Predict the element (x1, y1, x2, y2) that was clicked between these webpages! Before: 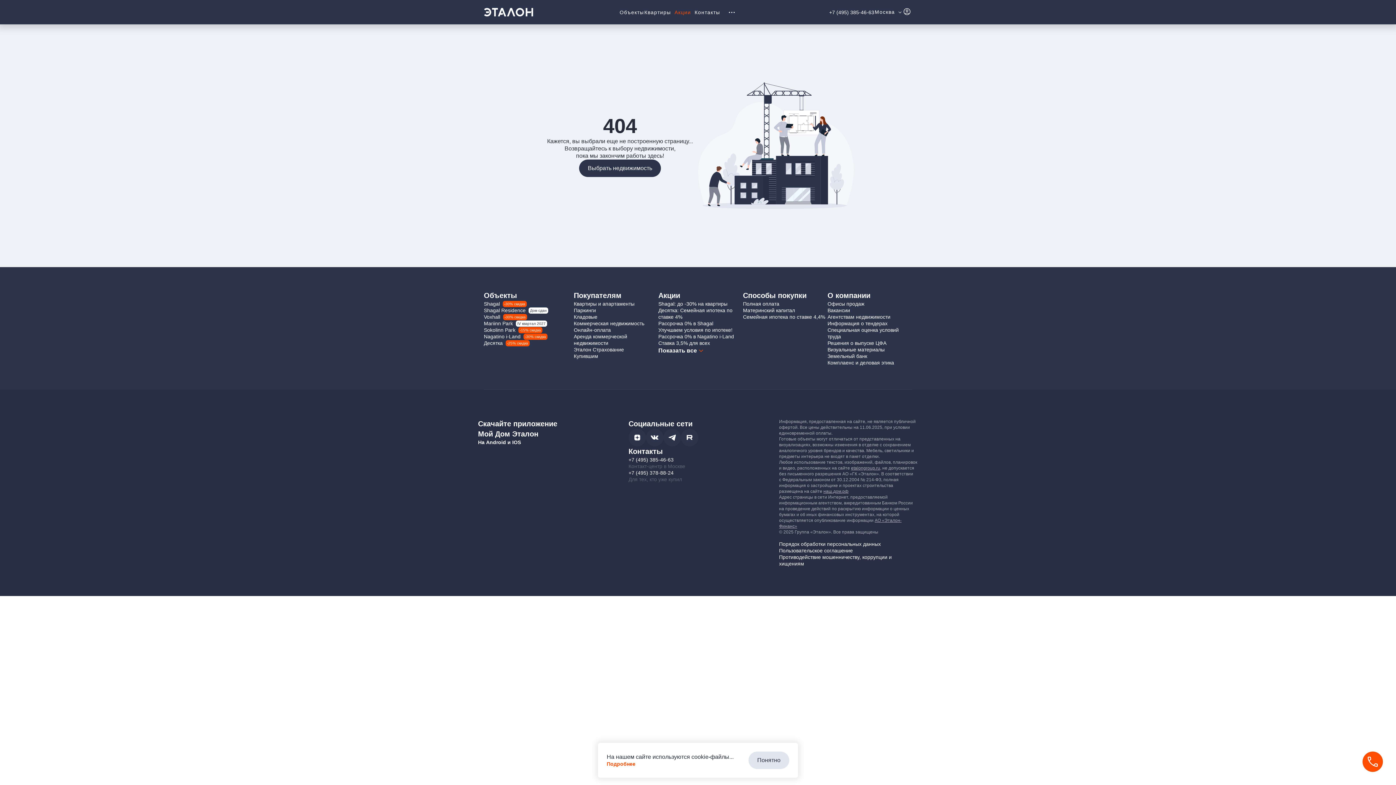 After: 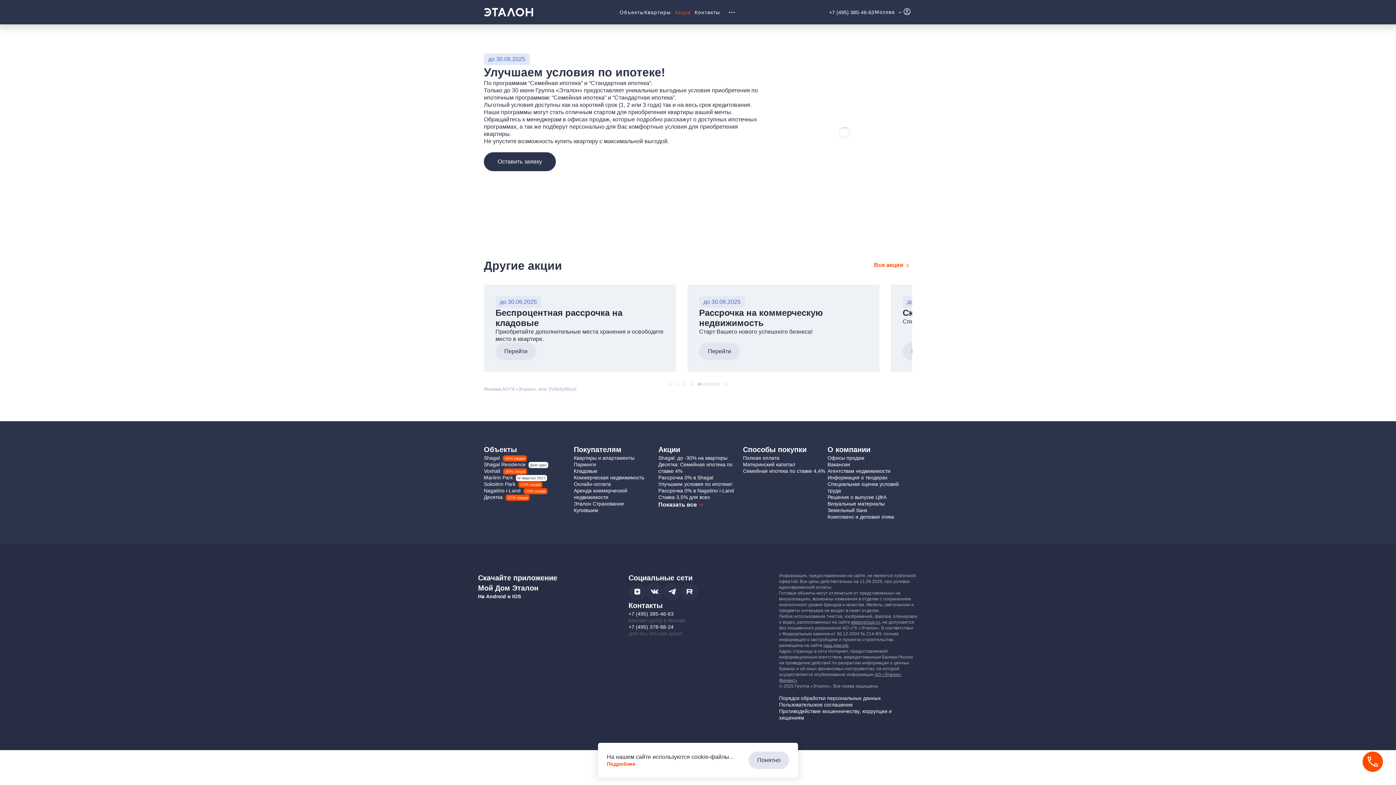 Action: label: Улучшаем условия по ипотеке! bbox: (658, 327, 732, 333)